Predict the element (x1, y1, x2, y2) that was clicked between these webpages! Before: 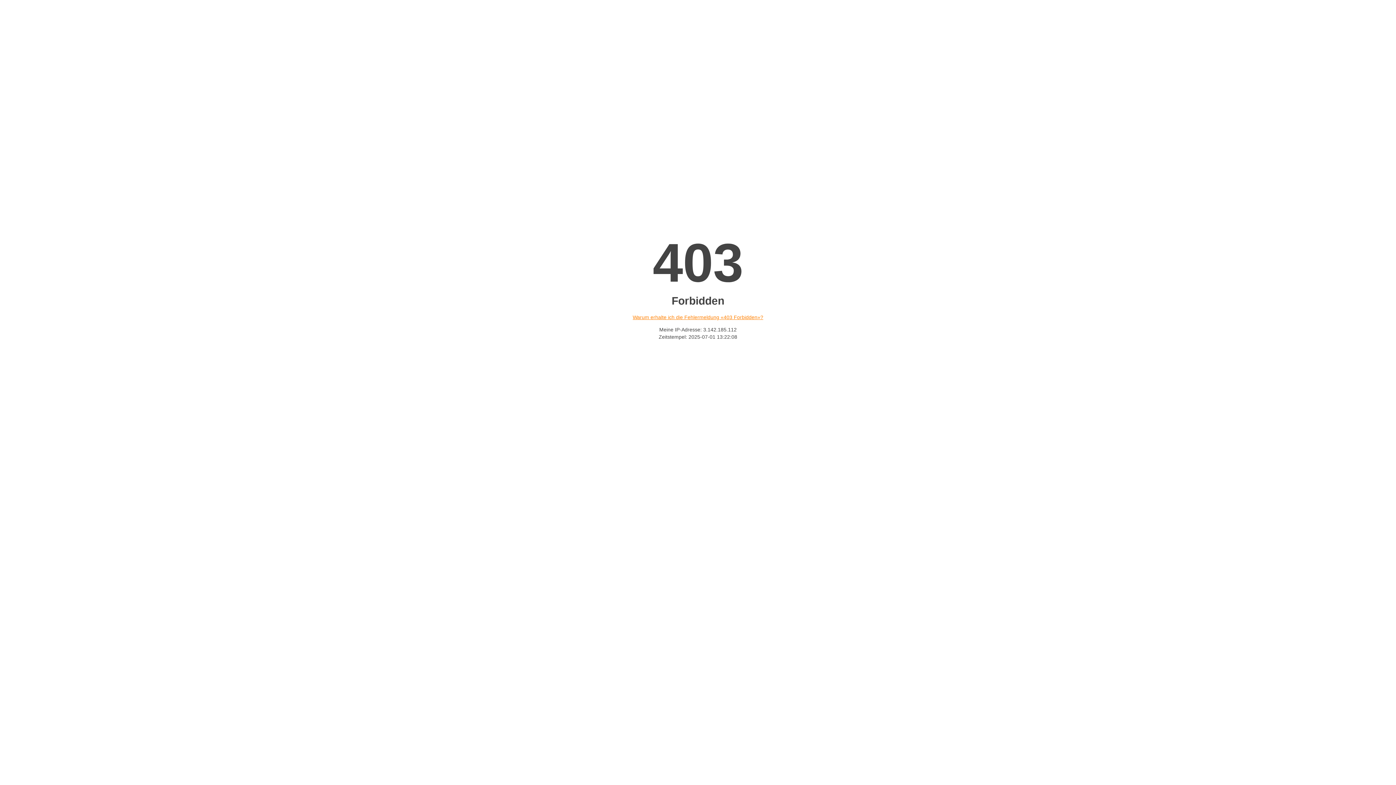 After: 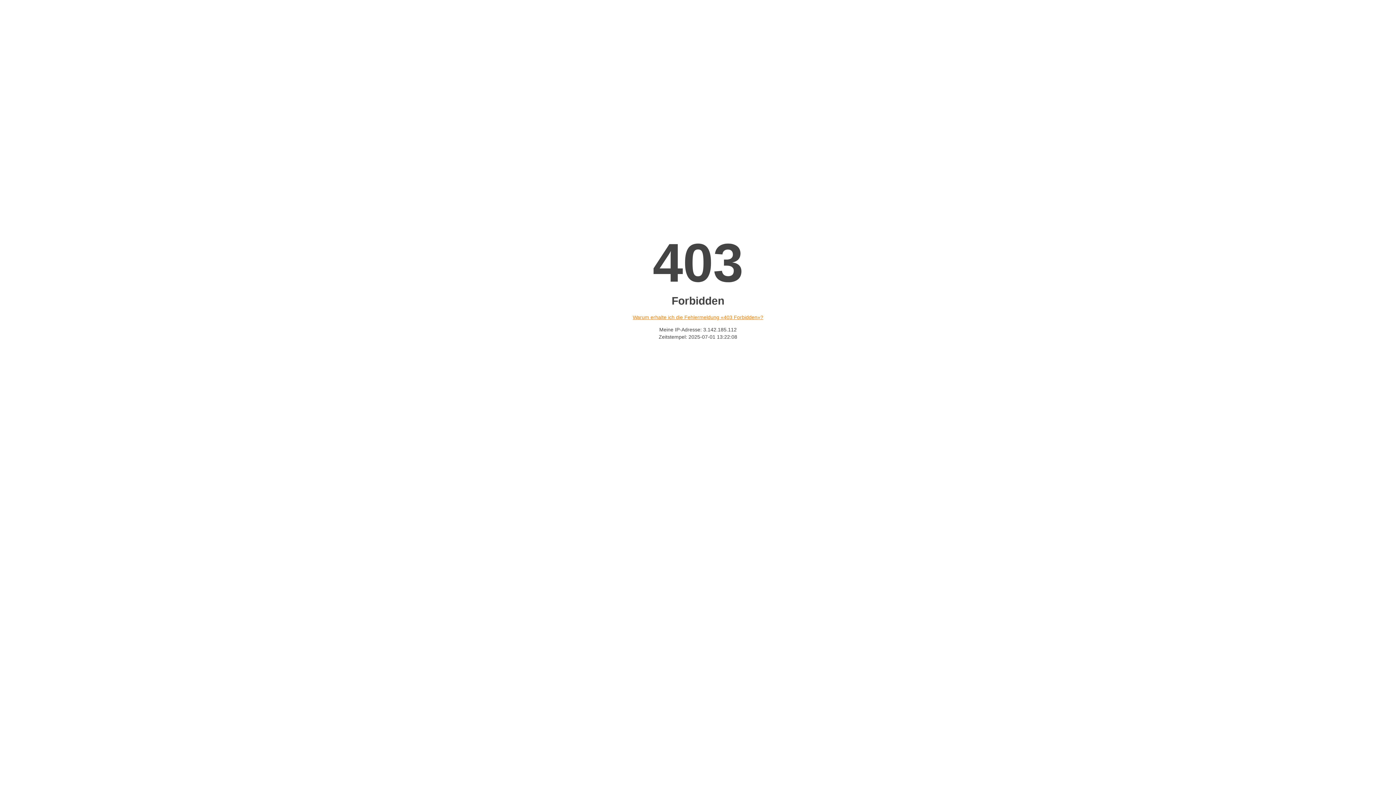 Action: bbox: (632, 314, 763, 320) label: Warum erhalte ich die Fehlermeldung «403 Forbidden»?